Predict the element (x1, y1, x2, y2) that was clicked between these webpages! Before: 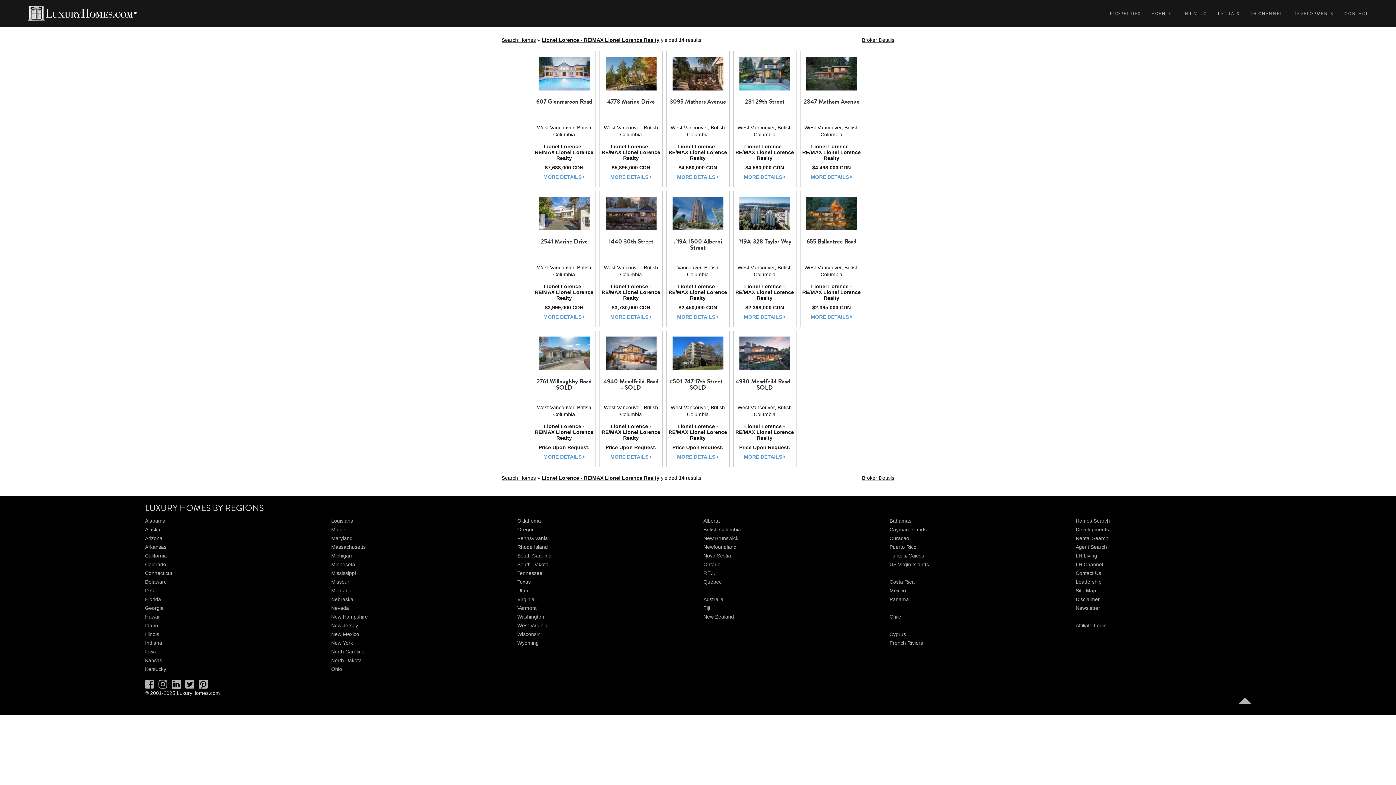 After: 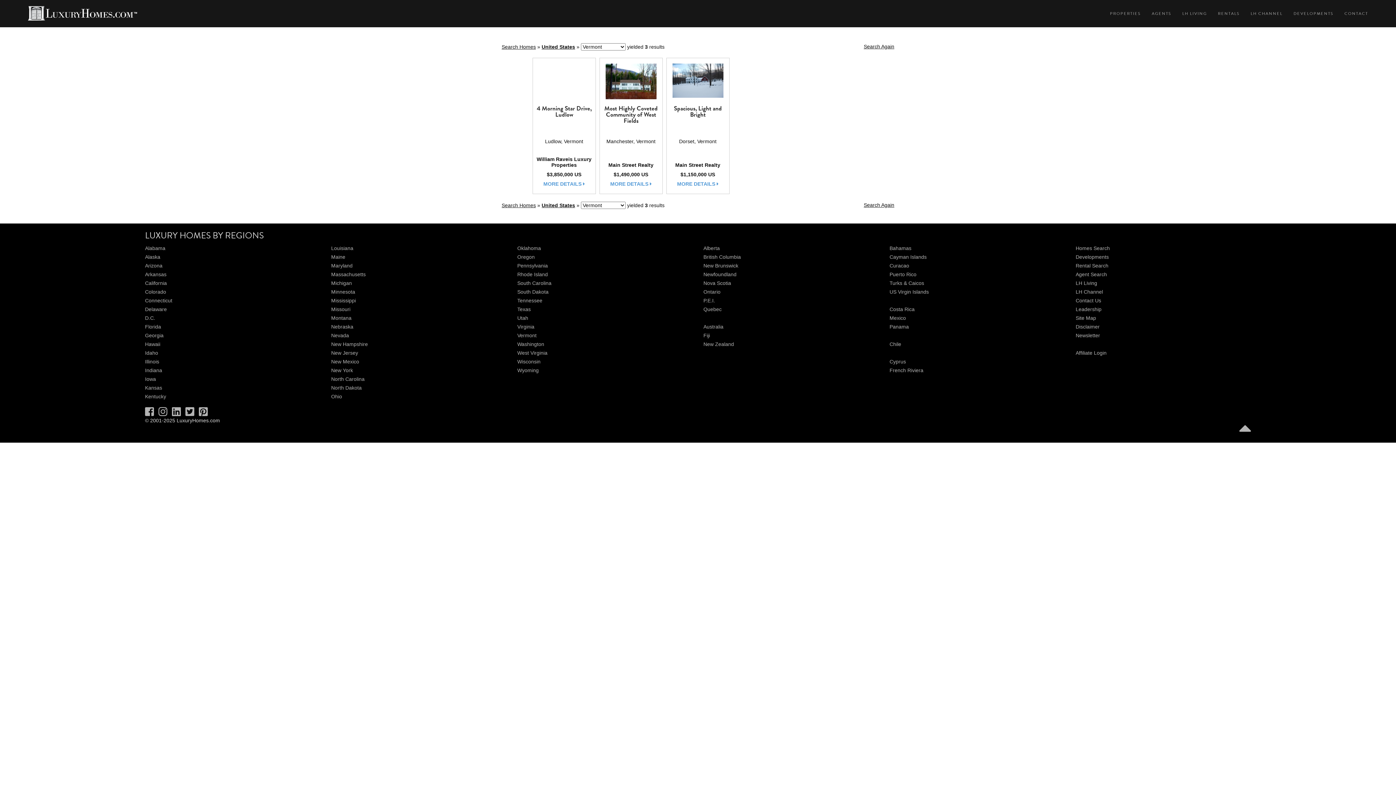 Action: label: Vermont bbox: (517, 605, 536, 611)